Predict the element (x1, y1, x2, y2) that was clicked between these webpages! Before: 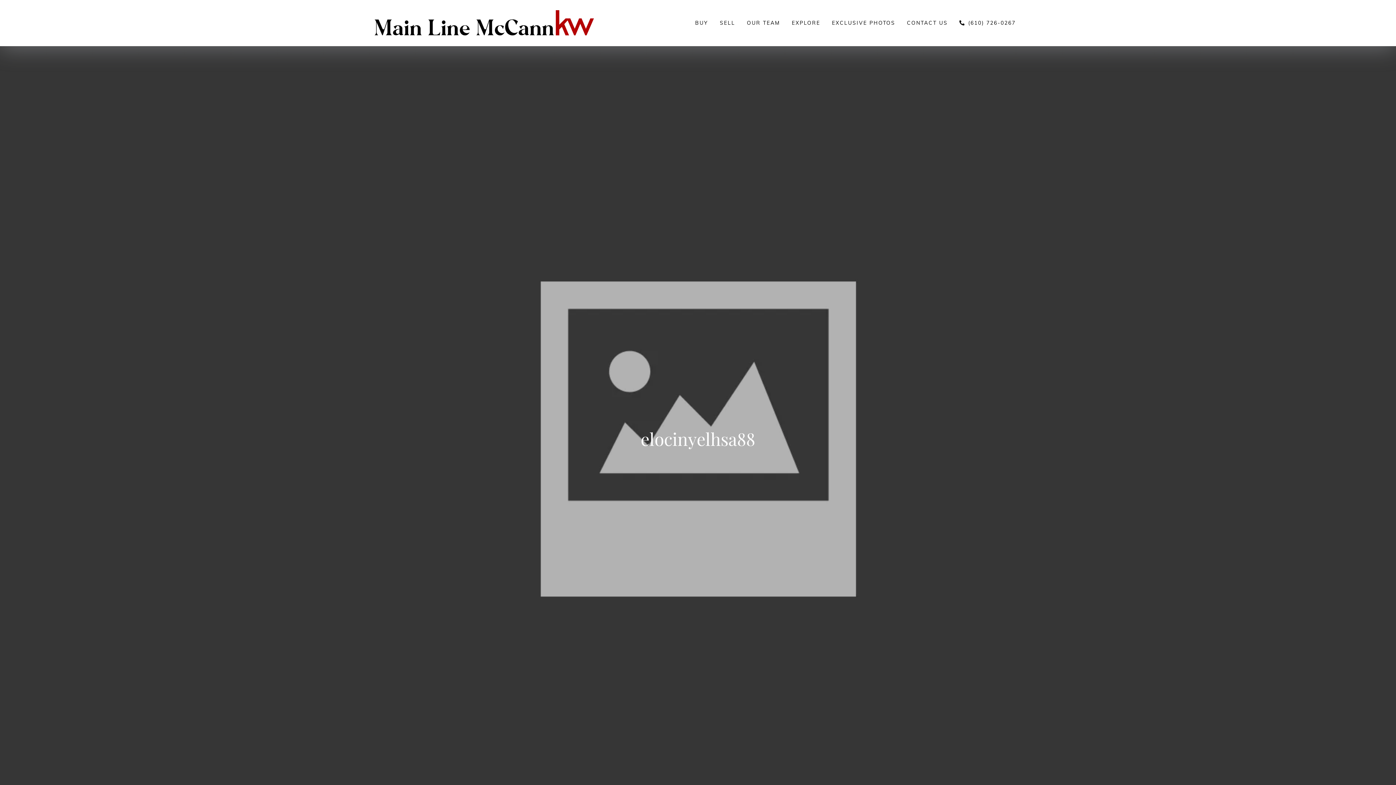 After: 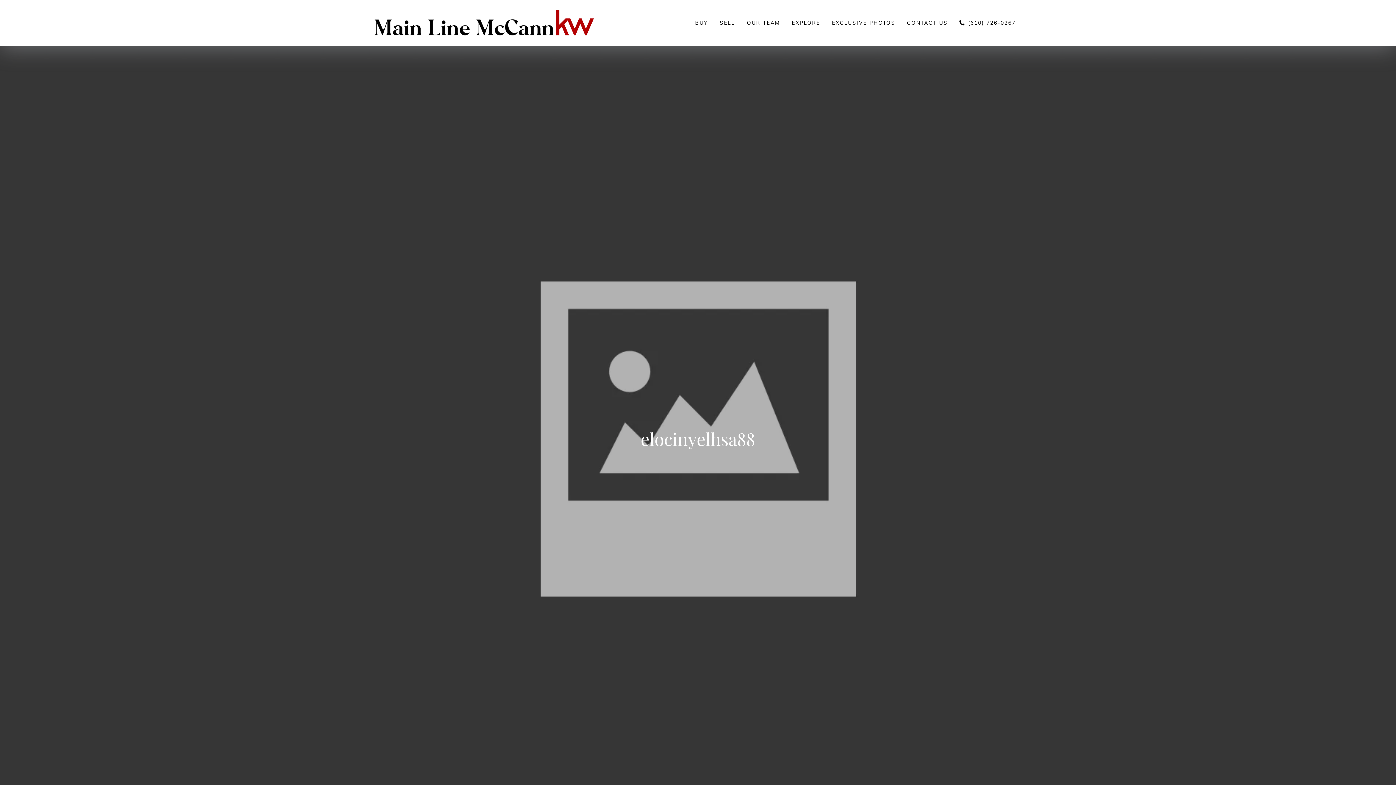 Action: bbox: (953, 16, 1021, 29) label: (610) 726-0267